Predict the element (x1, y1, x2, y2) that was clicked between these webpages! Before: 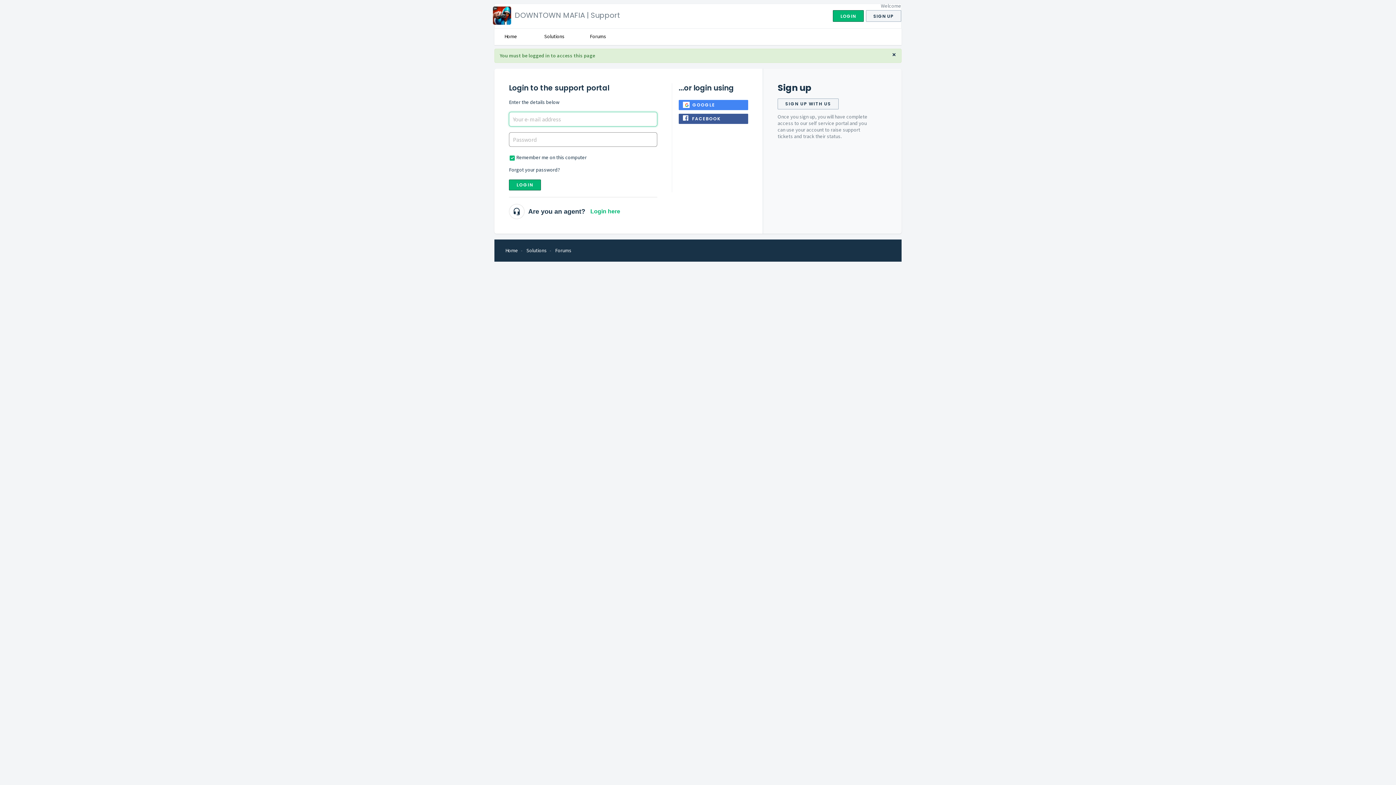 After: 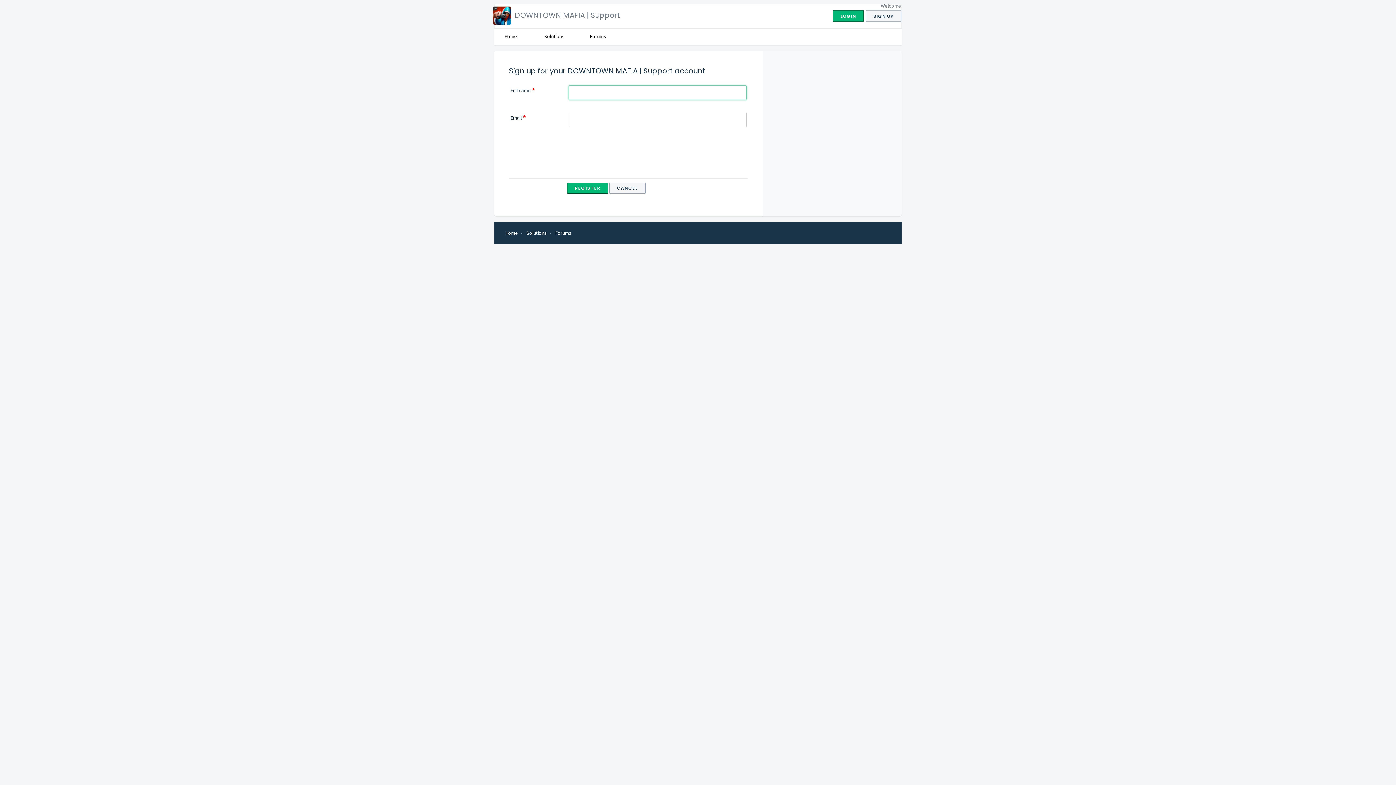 Action: bbox: (866, 10, 901, 21) label: SIGN UP